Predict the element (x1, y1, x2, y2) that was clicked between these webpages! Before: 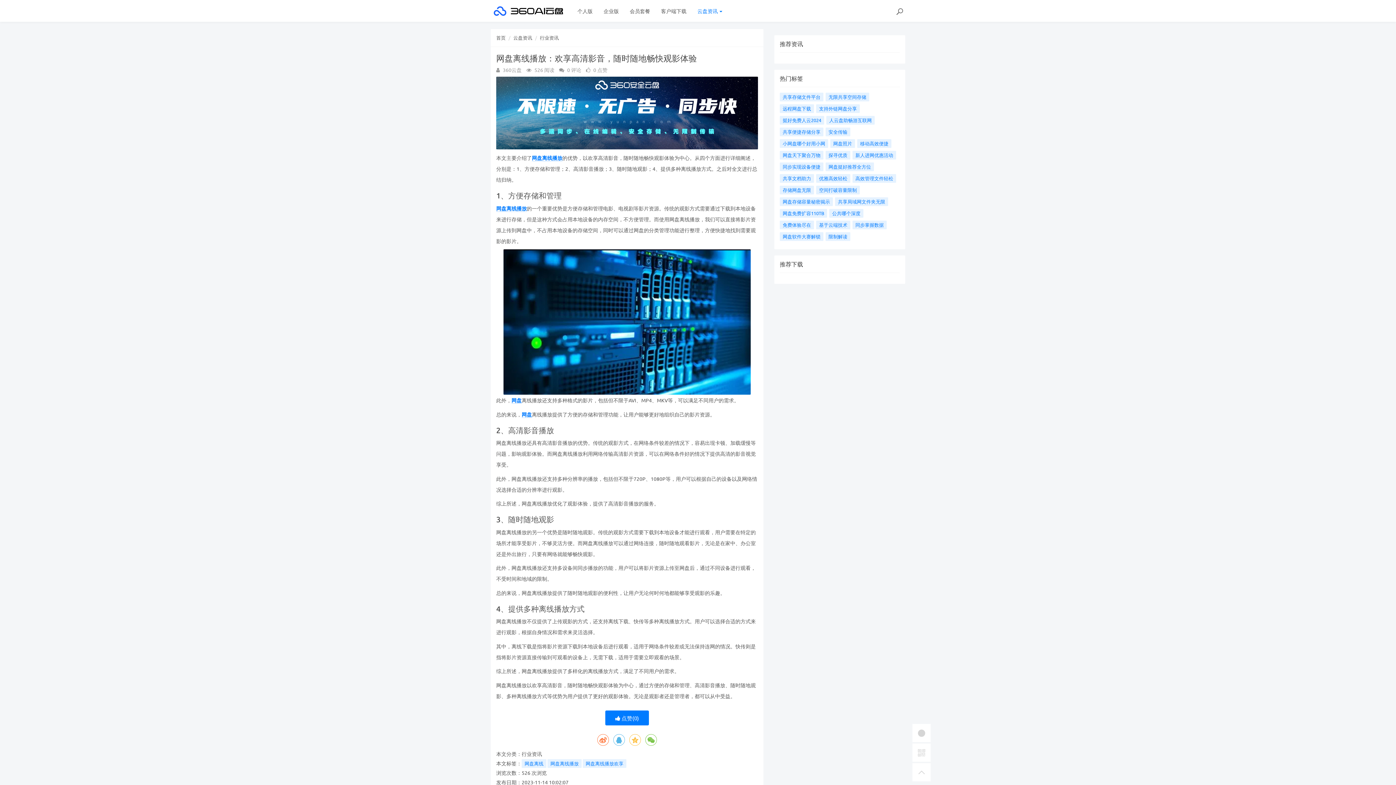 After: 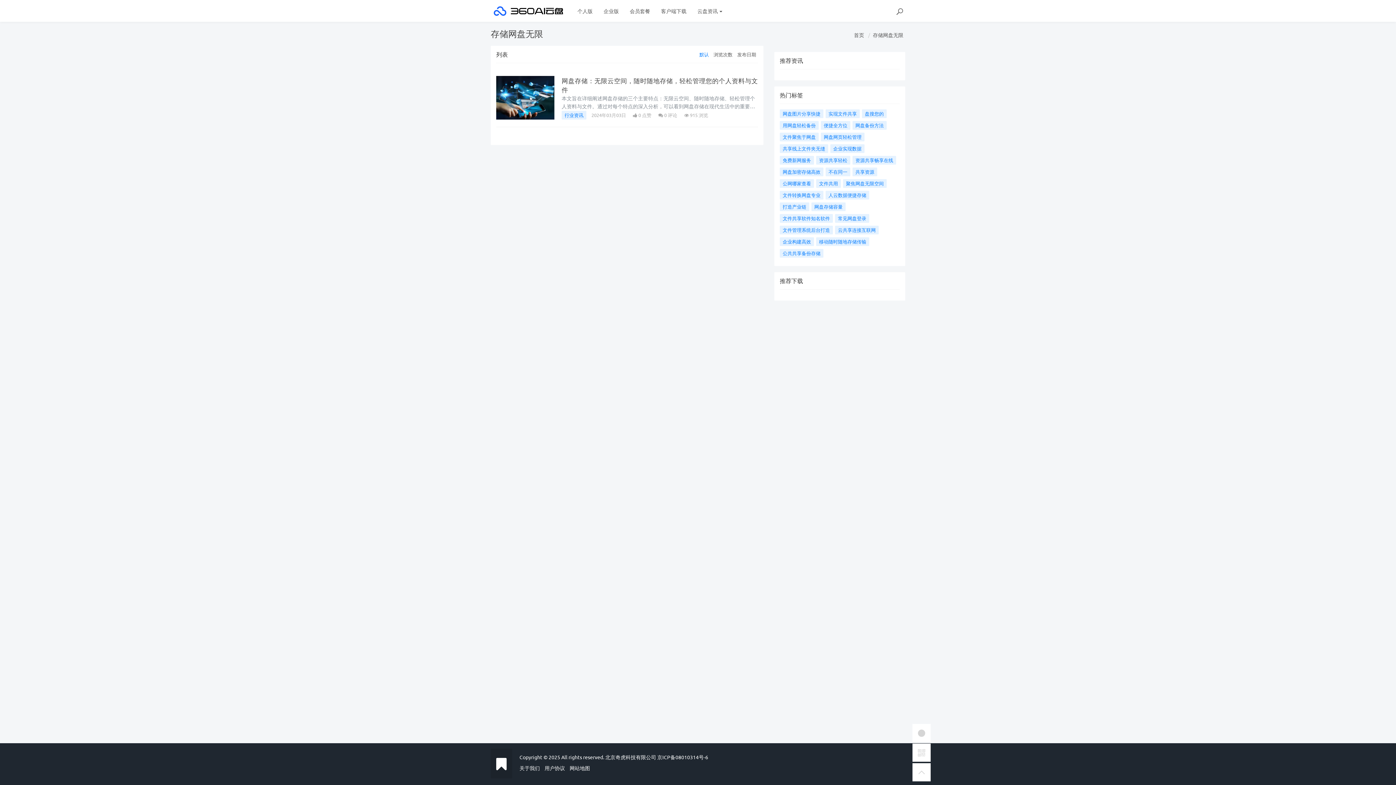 Action: bbox: (780, 185, 814, 194) label: 存储网盘无限